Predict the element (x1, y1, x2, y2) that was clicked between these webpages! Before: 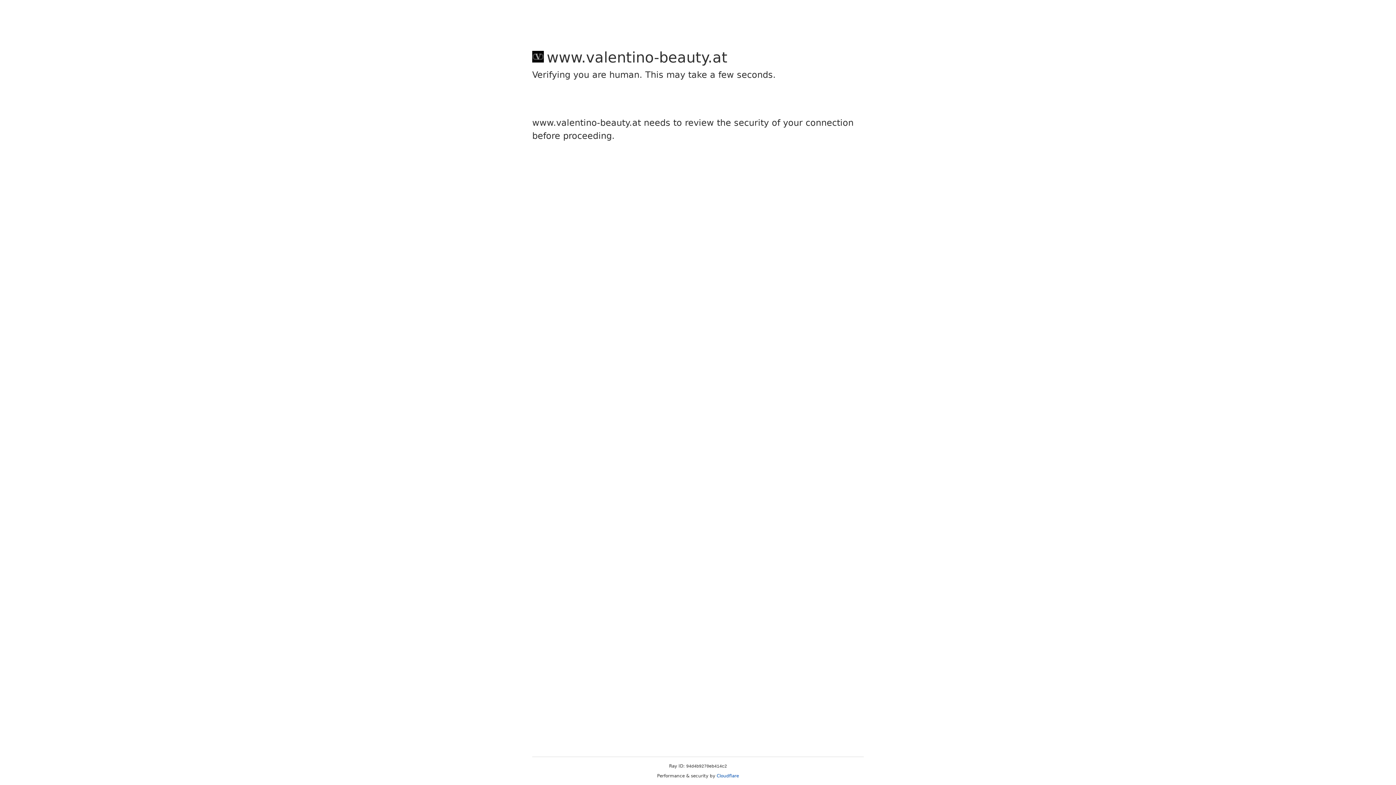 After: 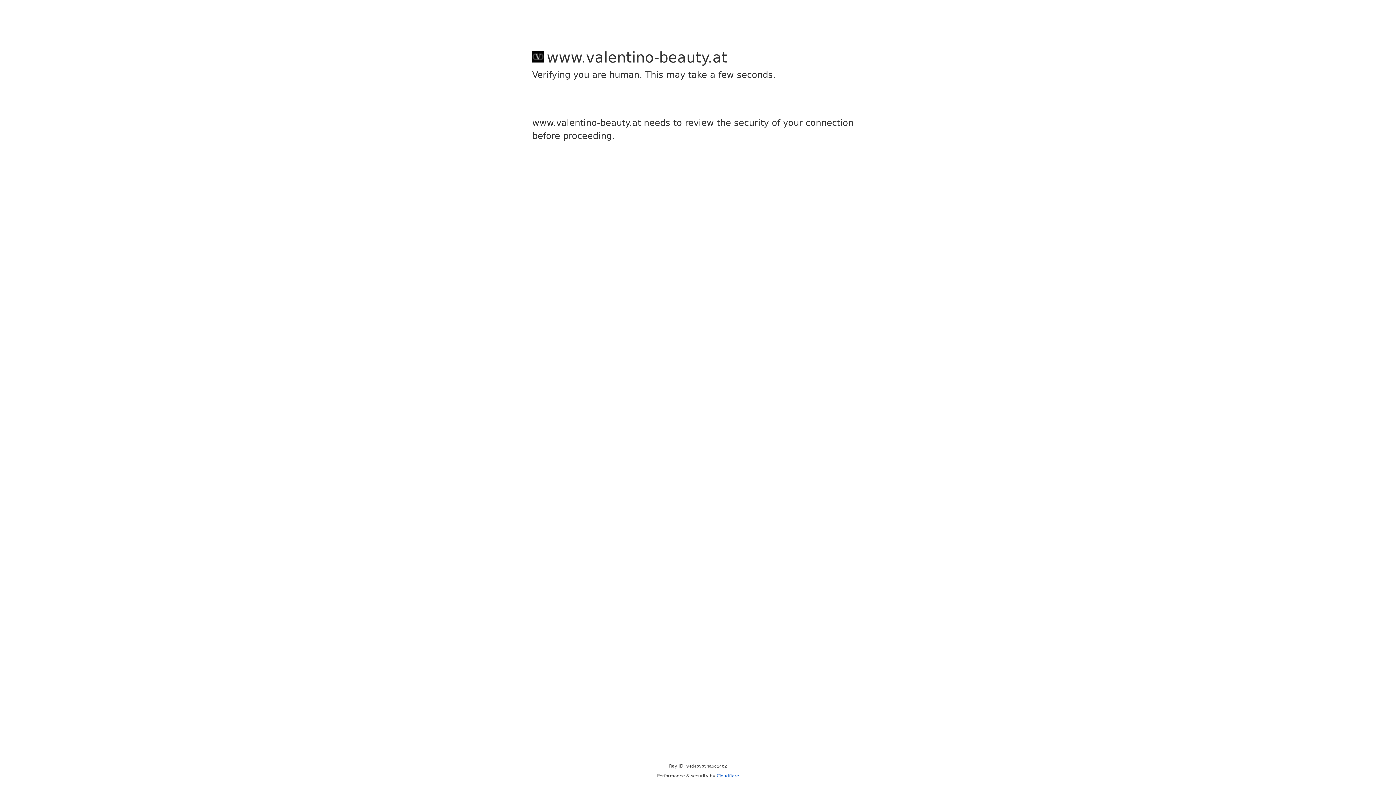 Action: bbox: (716, 773, 739, 778) label: Cloudflare